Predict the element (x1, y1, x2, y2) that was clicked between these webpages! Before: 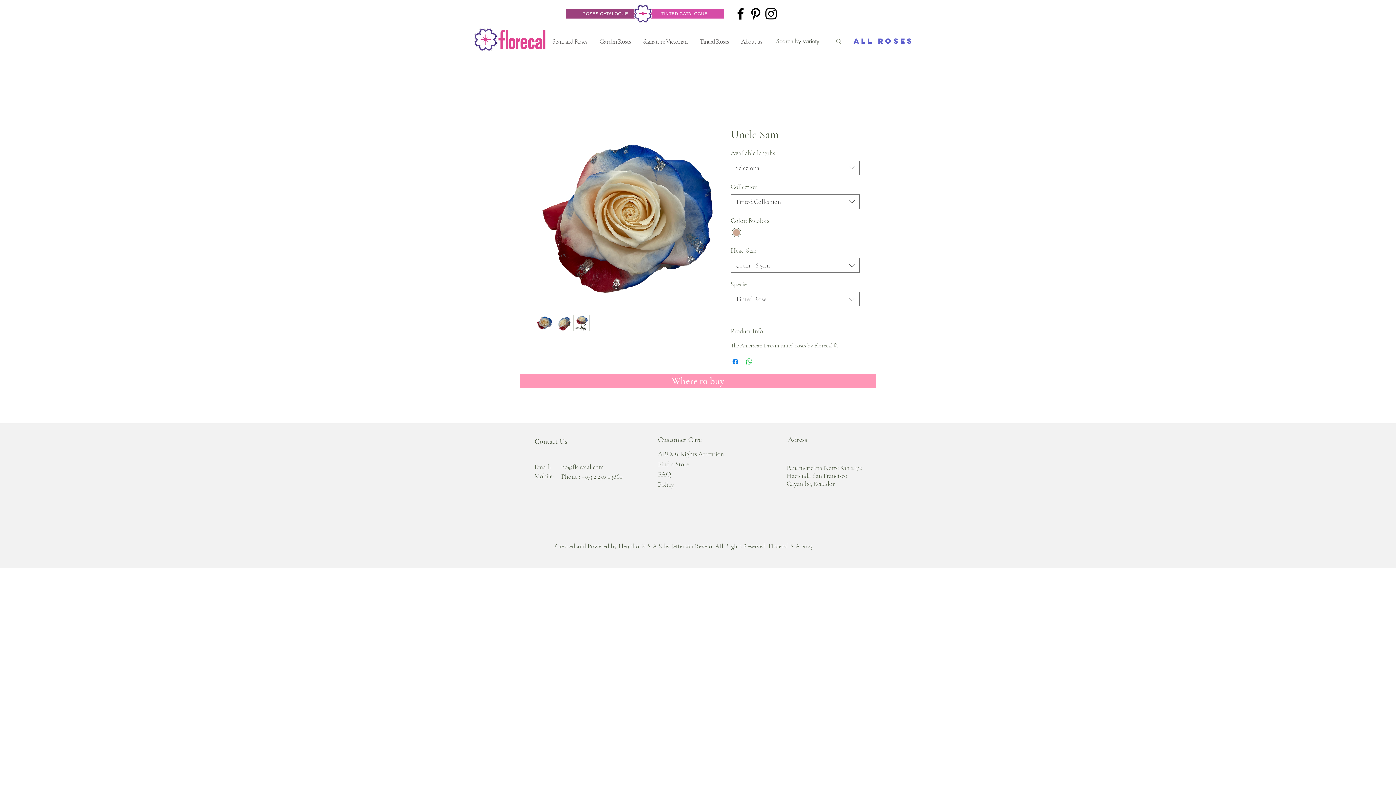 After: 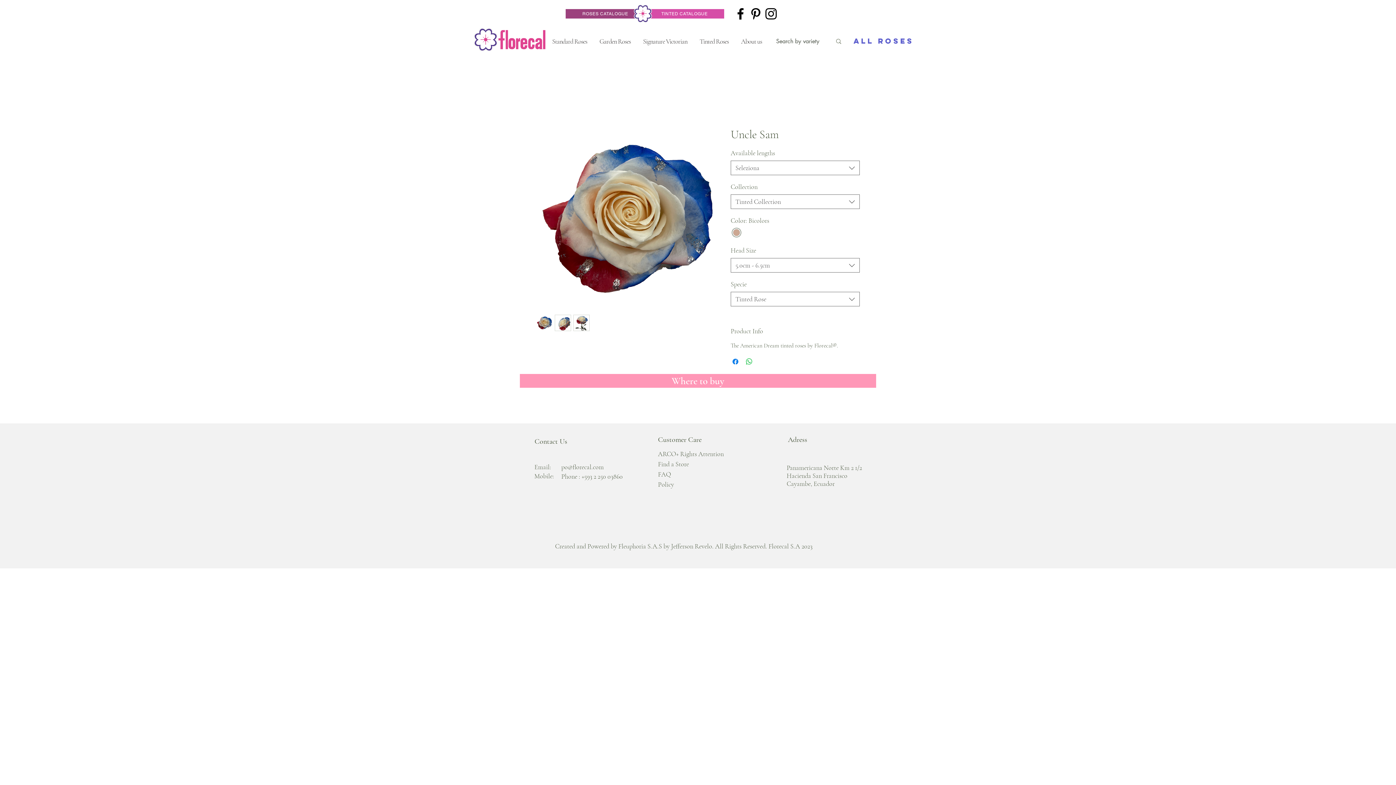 Action: bbox: (554, 314, 571, 331)